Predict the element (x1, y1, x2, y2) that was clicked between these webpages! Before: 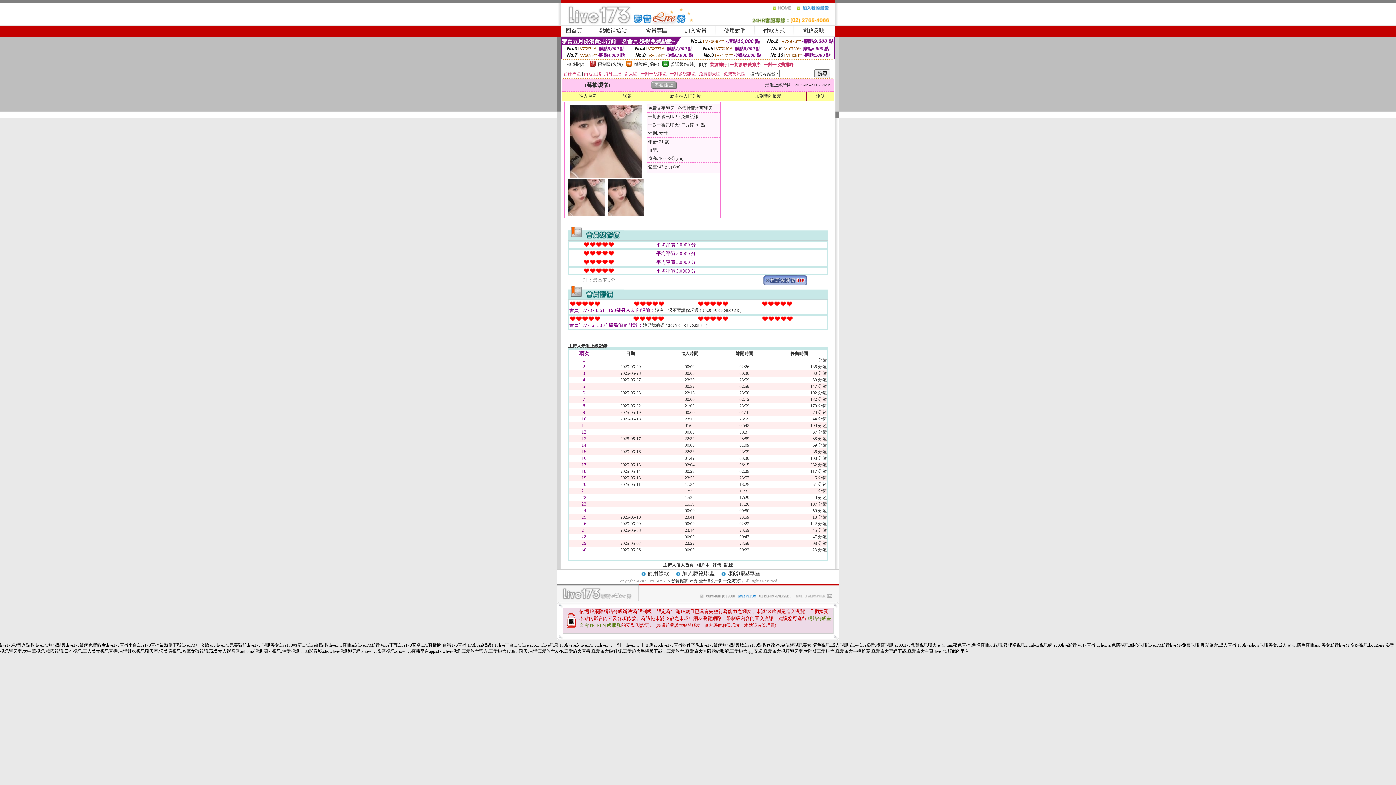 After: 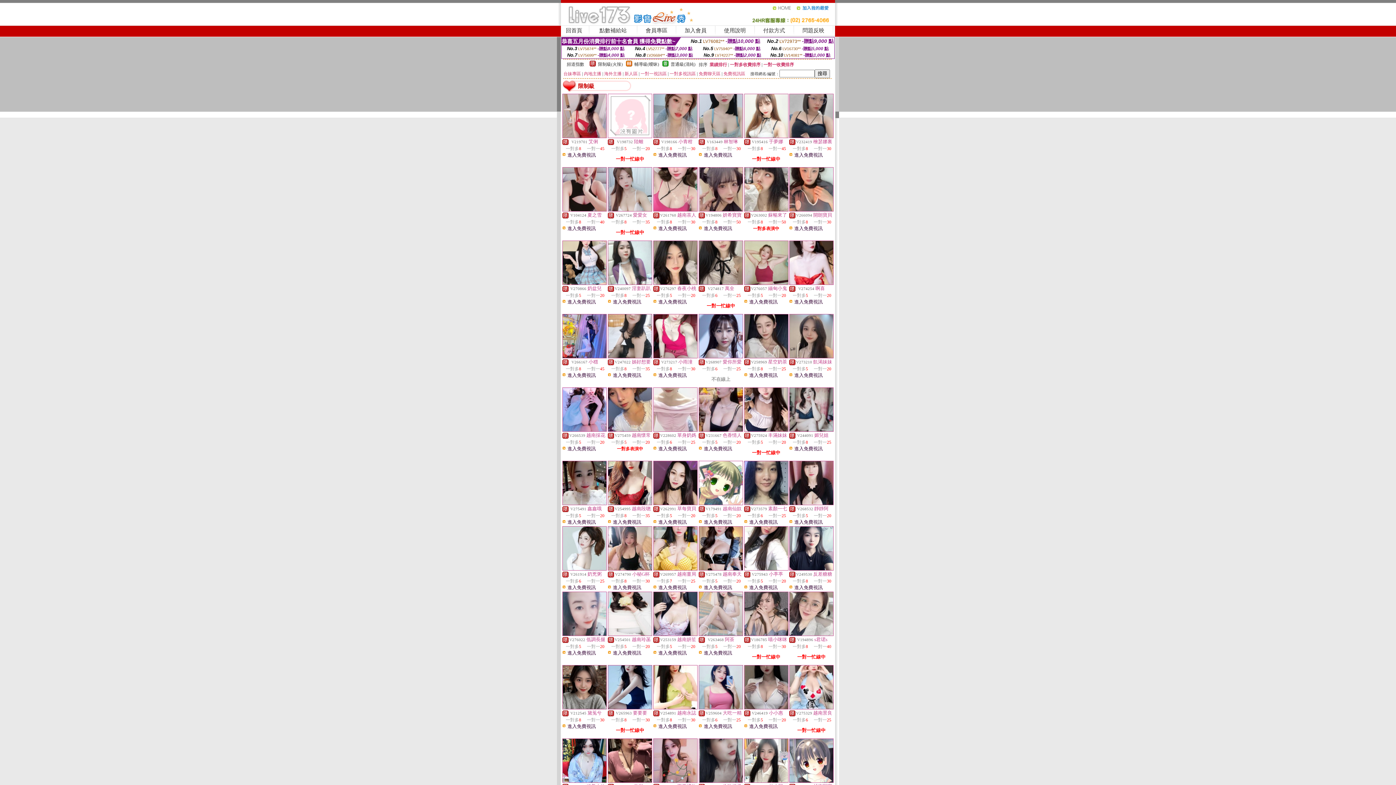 Action: bbox: (598, 61, 622, 66) label: 限制級(火辣)